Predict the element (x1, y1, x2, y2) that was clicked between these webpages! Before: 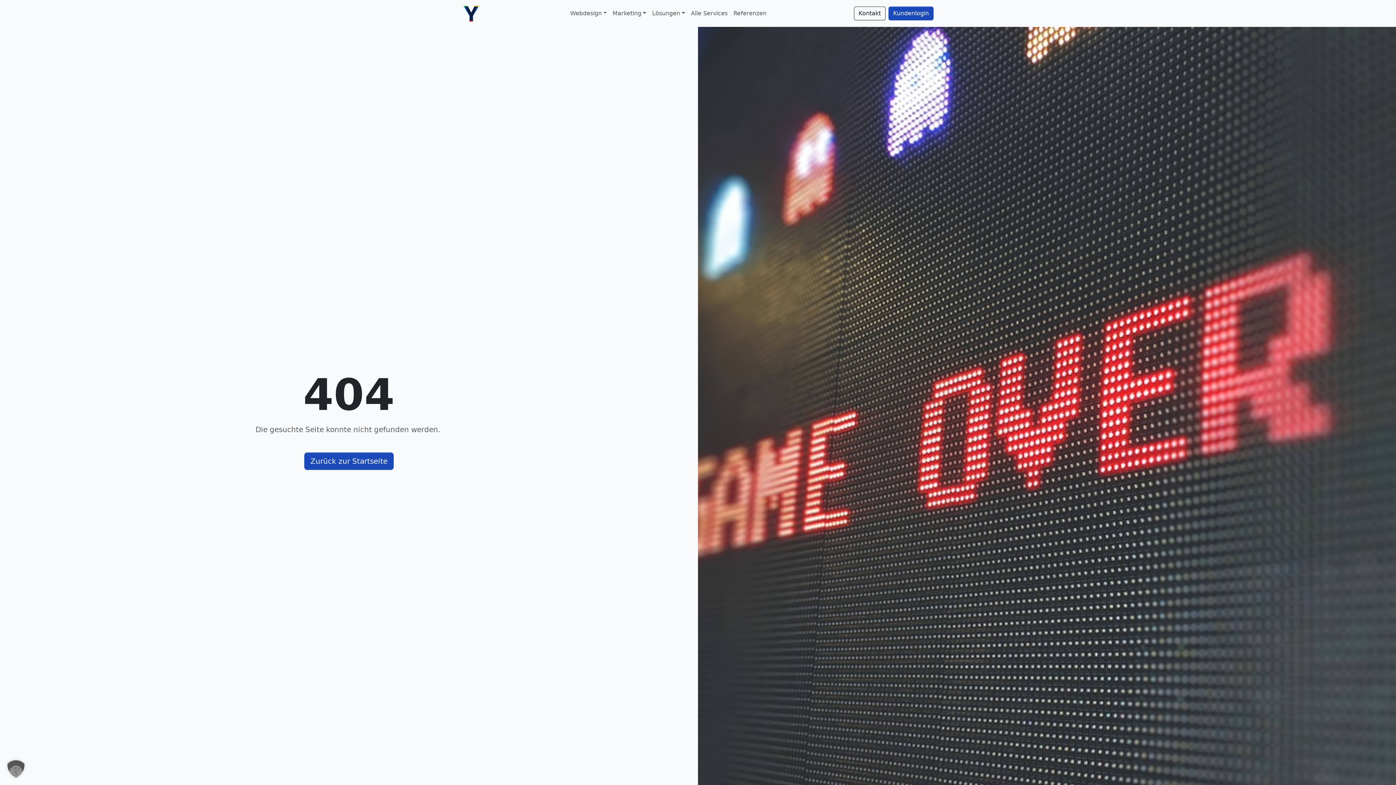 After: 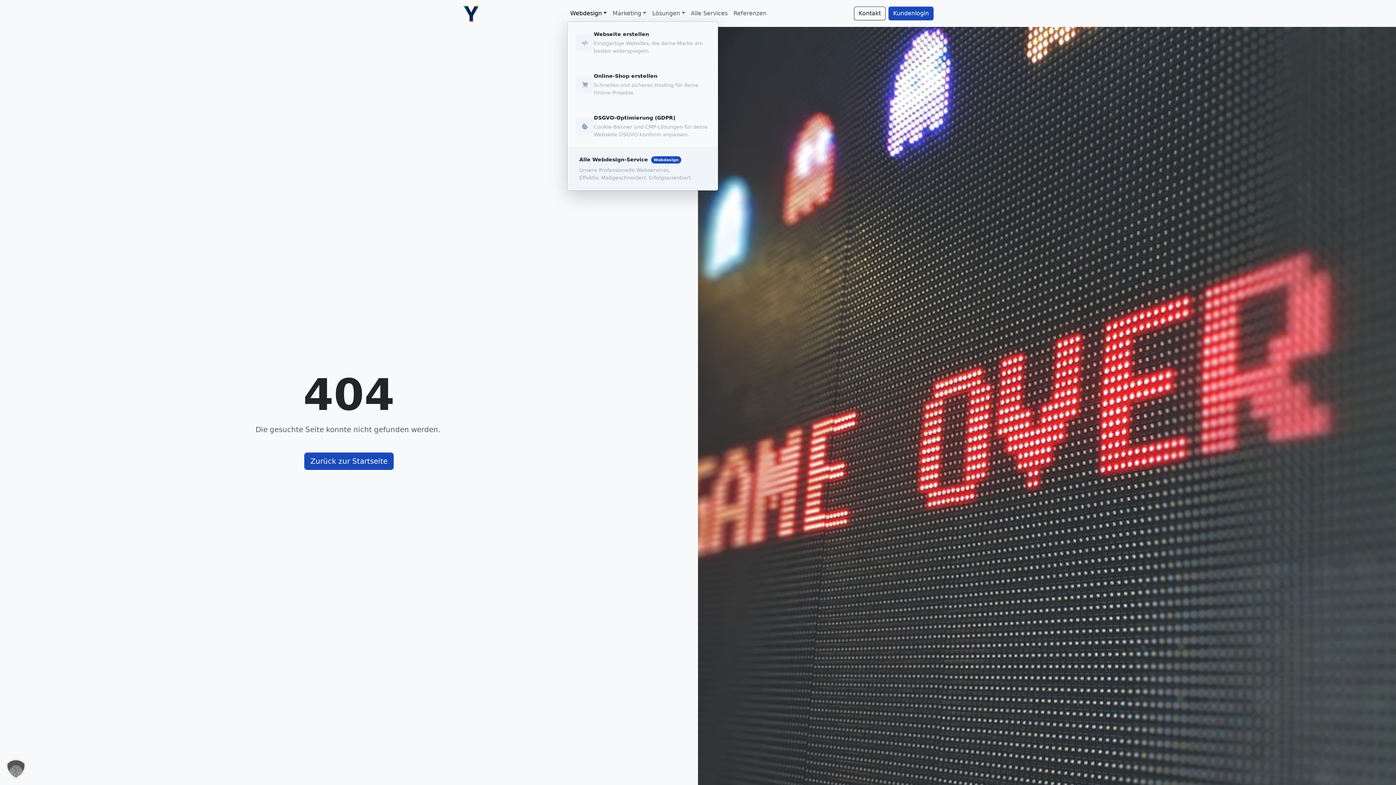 Action: label: Webdesign bbox: (567, 6, 609, 20)